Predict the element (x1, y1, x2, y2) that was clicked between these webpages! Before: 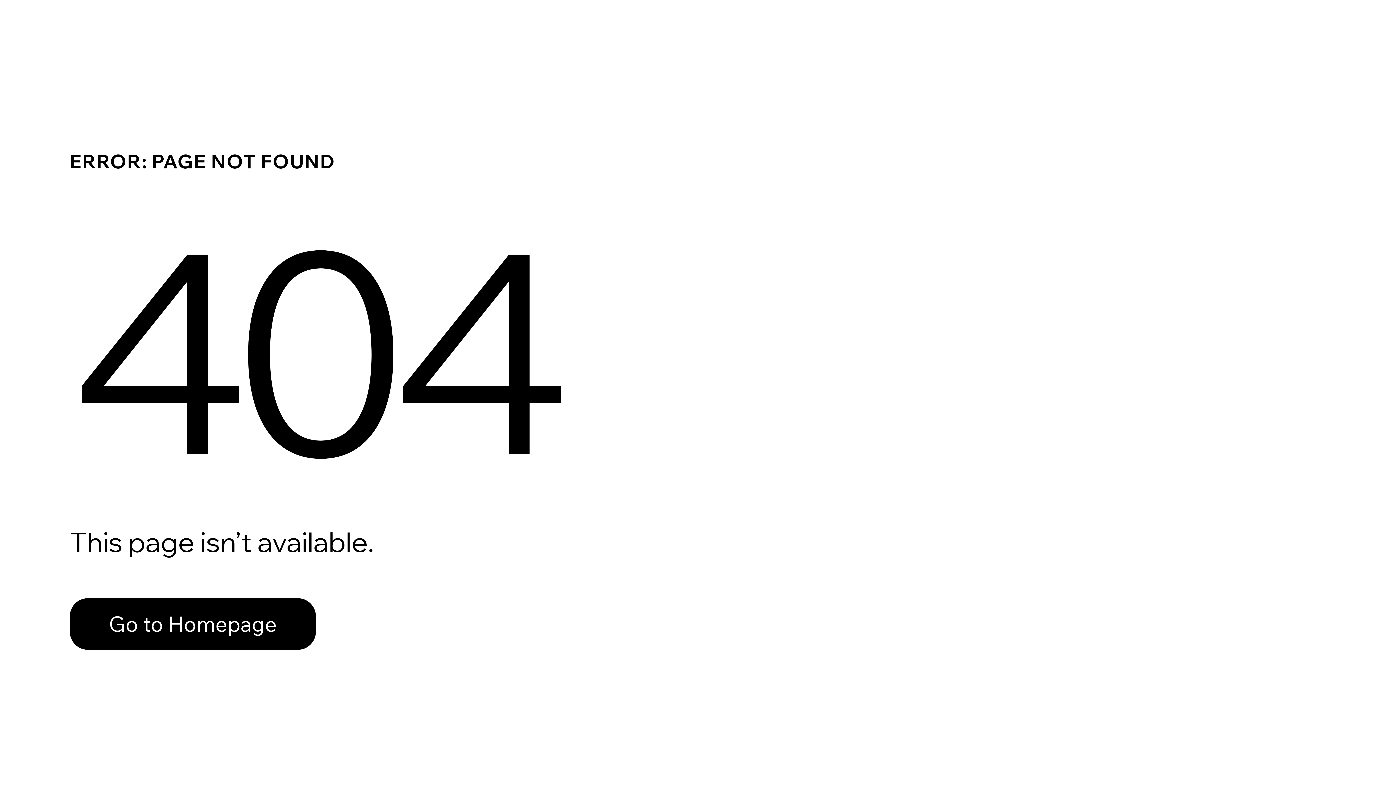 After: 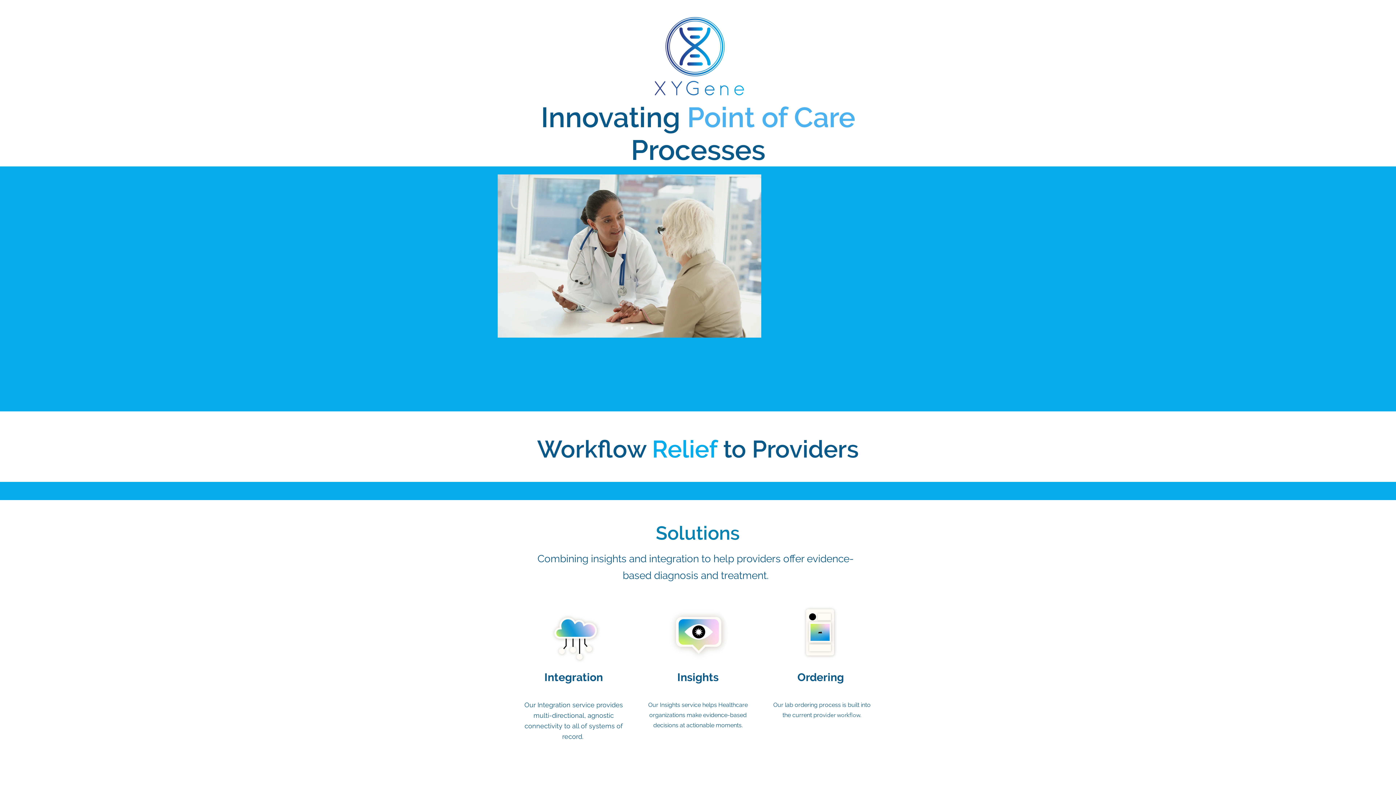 Action: label: Go to Homepage bbox: (69, 582, 768, 659)